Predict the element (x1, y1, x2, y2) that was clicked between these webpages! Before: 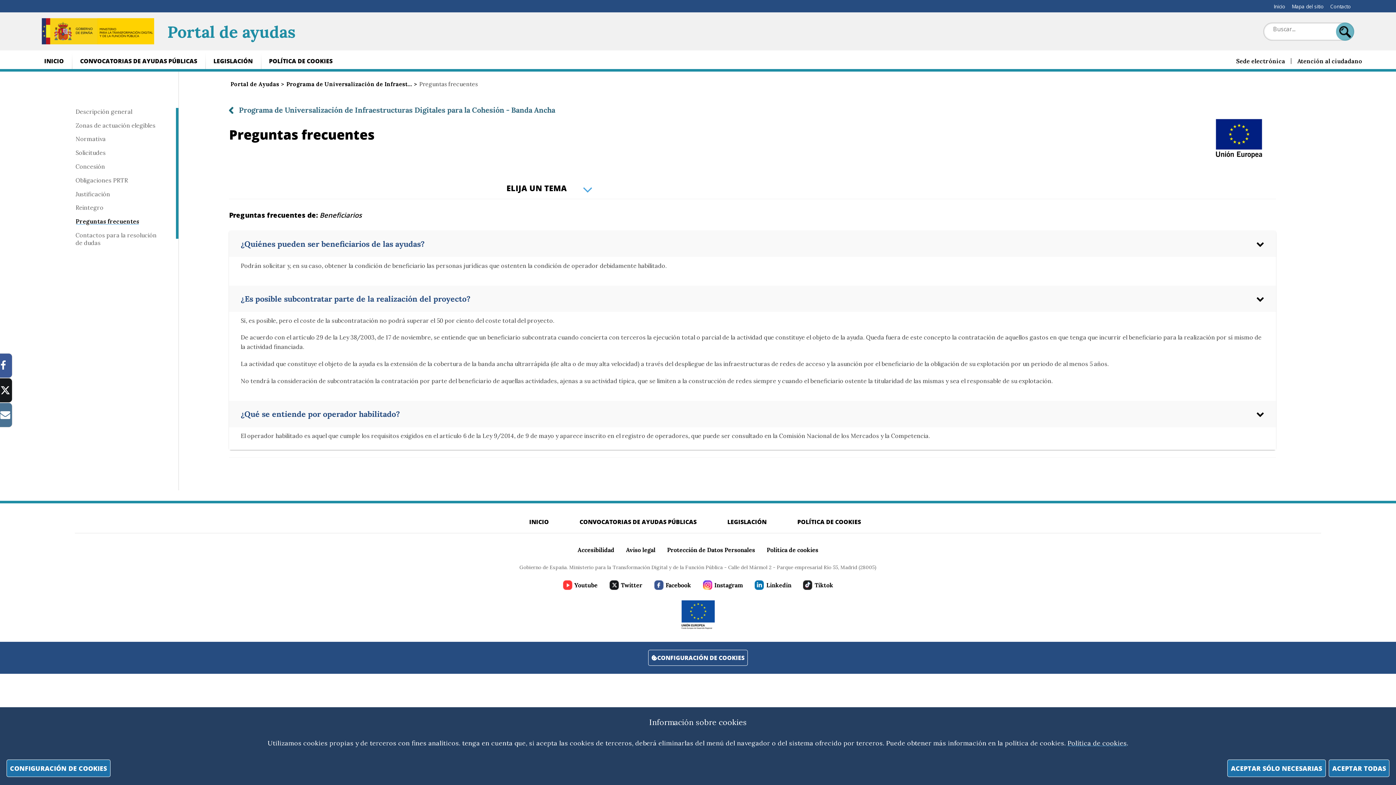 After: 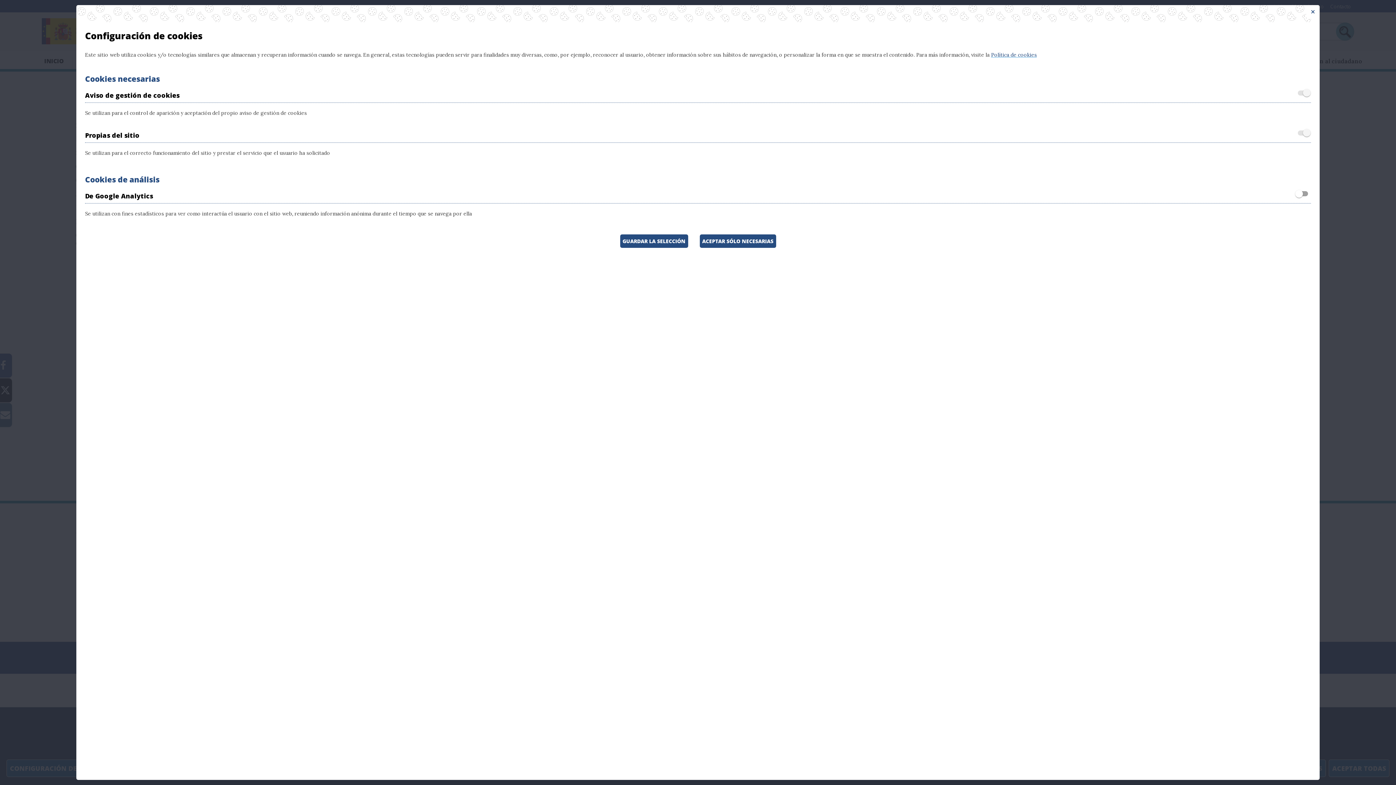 Action: label: CONFIGURACIÓN DE COOKIES bbox: (649, 650, 746, 666)